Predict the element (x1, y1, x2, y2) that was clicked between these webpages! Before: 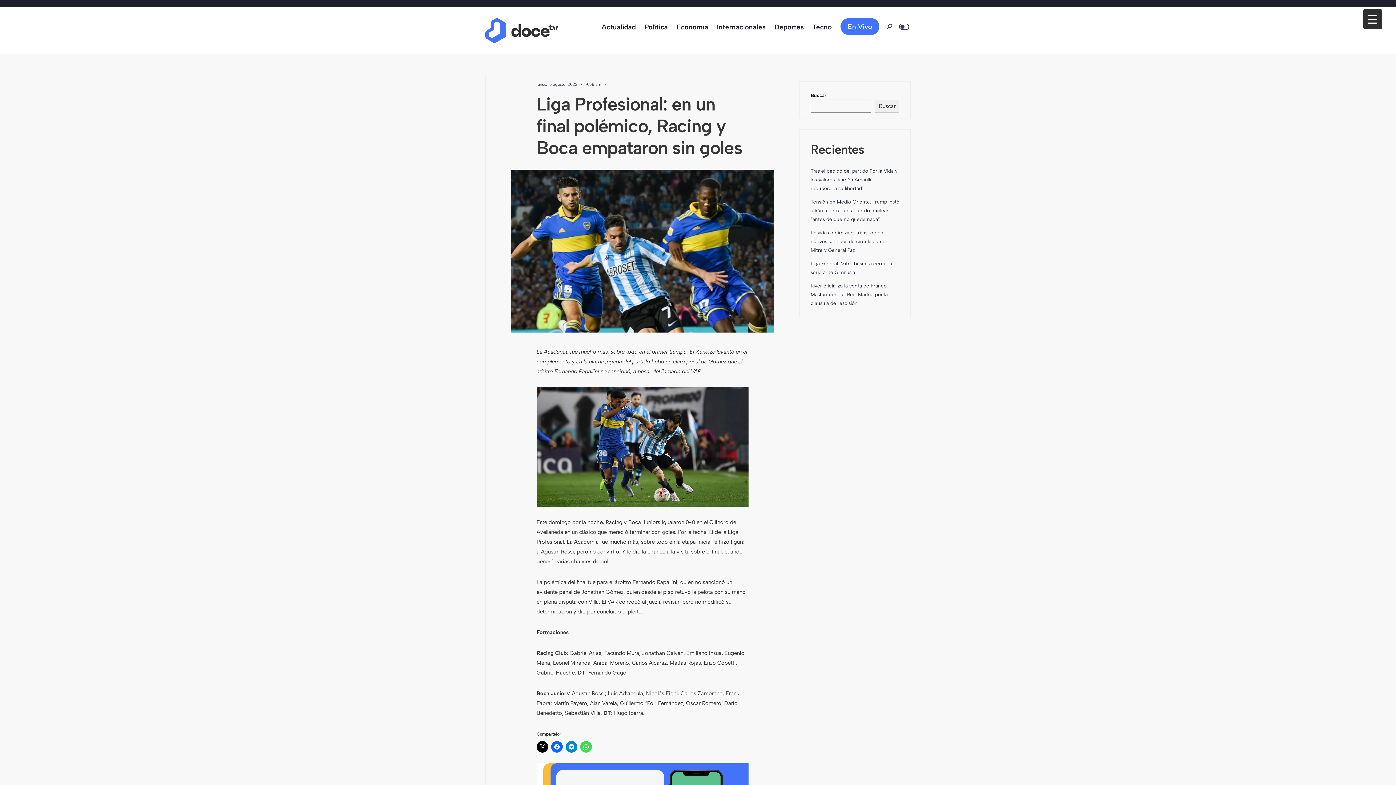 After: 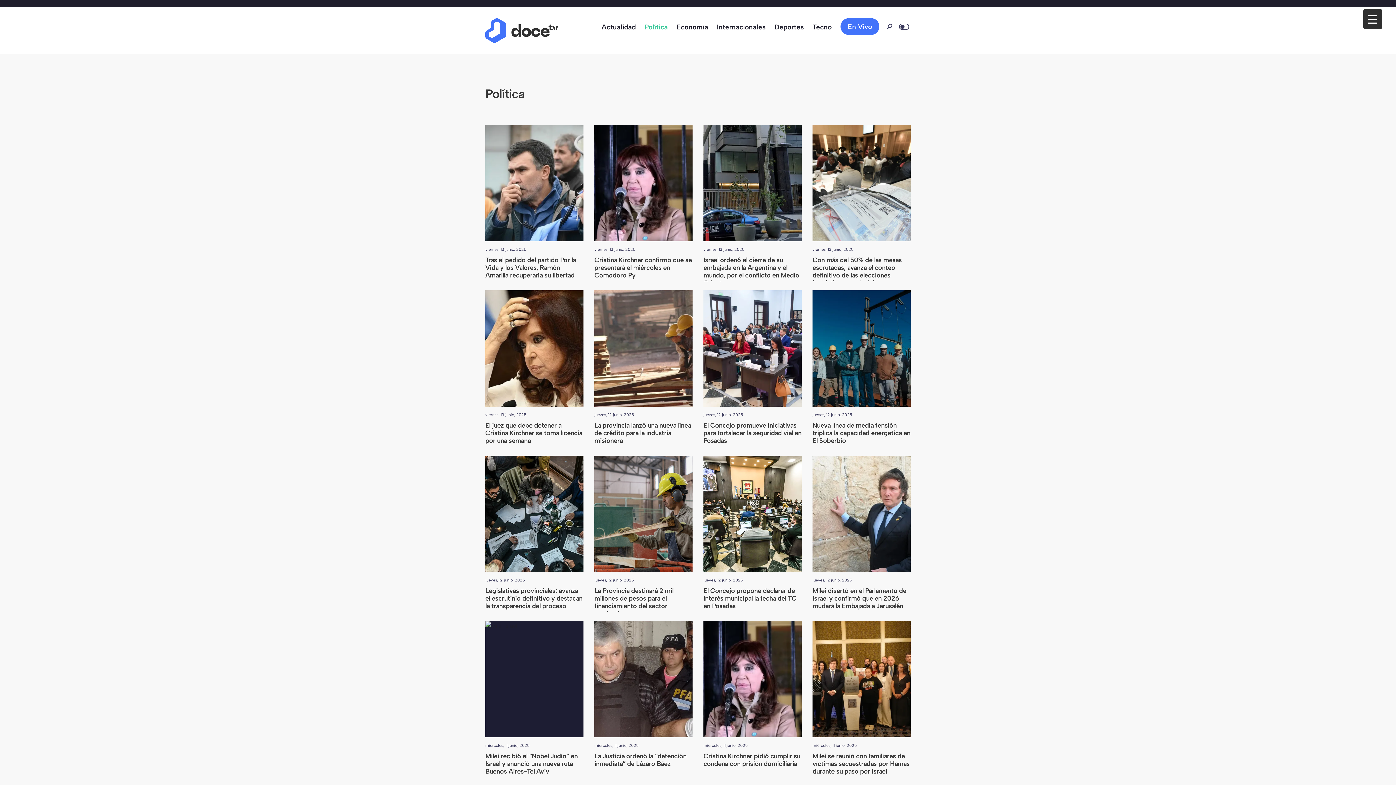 Action: label: Política bbox: (644, 18, 667, 34)